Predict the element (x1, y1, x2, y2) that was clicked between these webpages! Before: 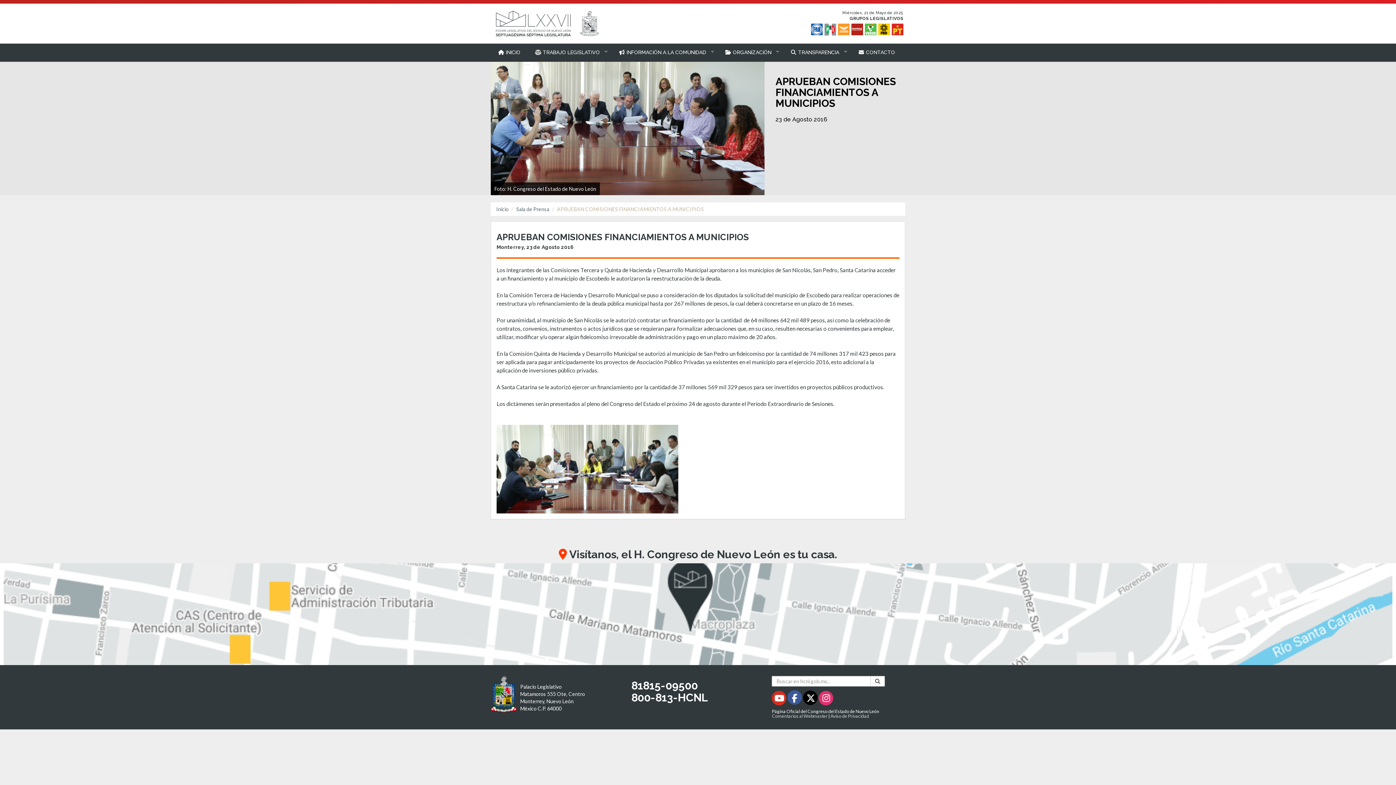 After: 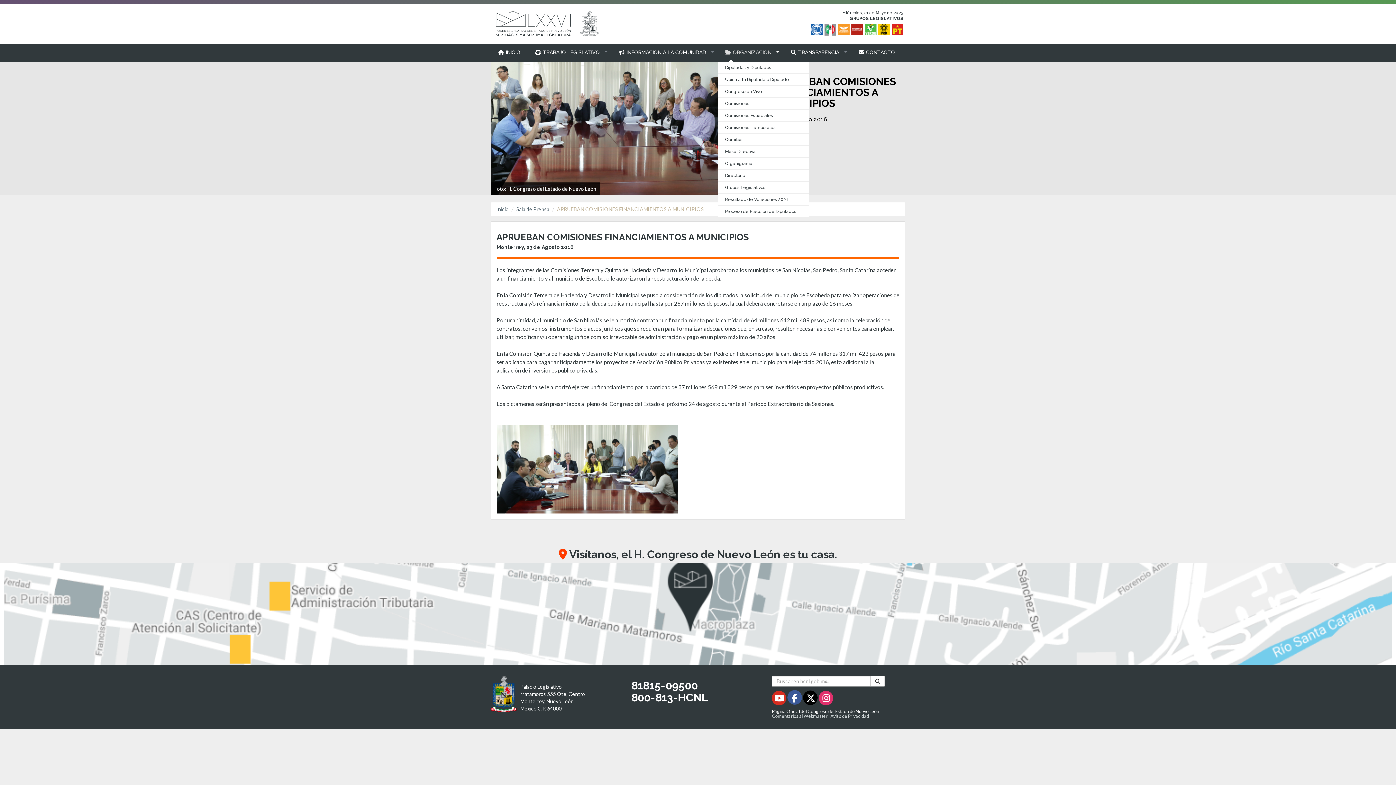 Action: bbox: (718, 43, 783, 61) label:  ORGANIZACIÓN